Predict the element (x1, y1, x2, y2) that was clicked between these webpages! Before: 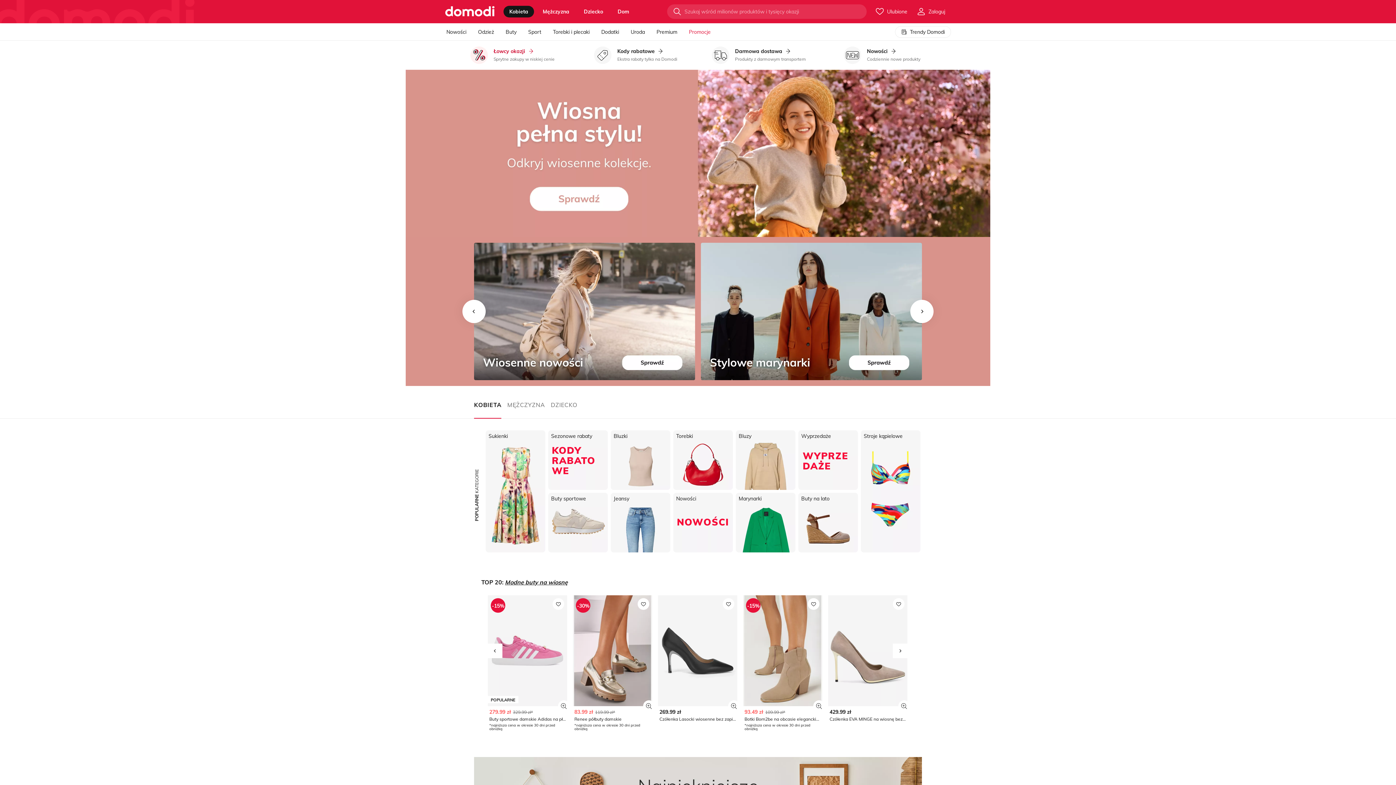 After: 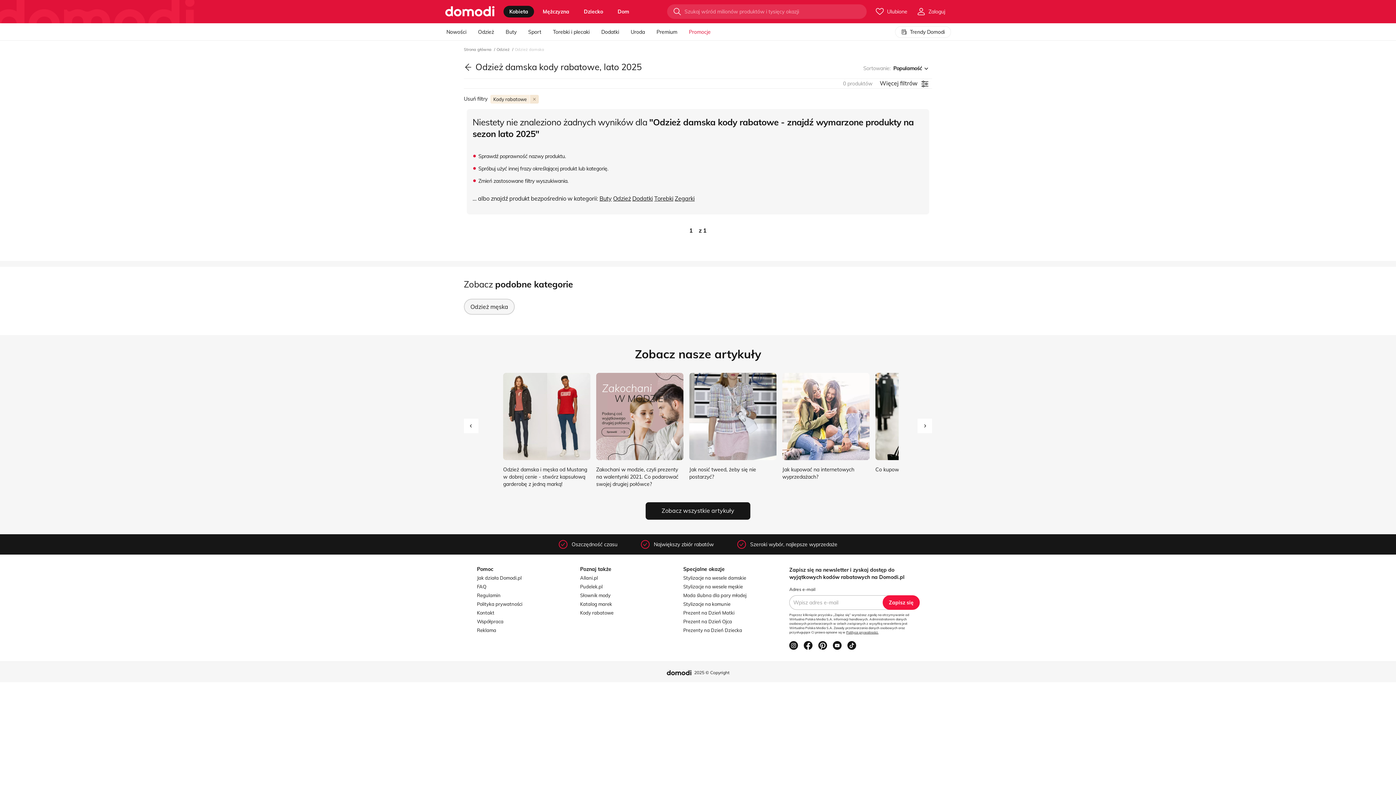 Action: label: Sezonowe rabaty bbox: (548, 430, 608, 490)